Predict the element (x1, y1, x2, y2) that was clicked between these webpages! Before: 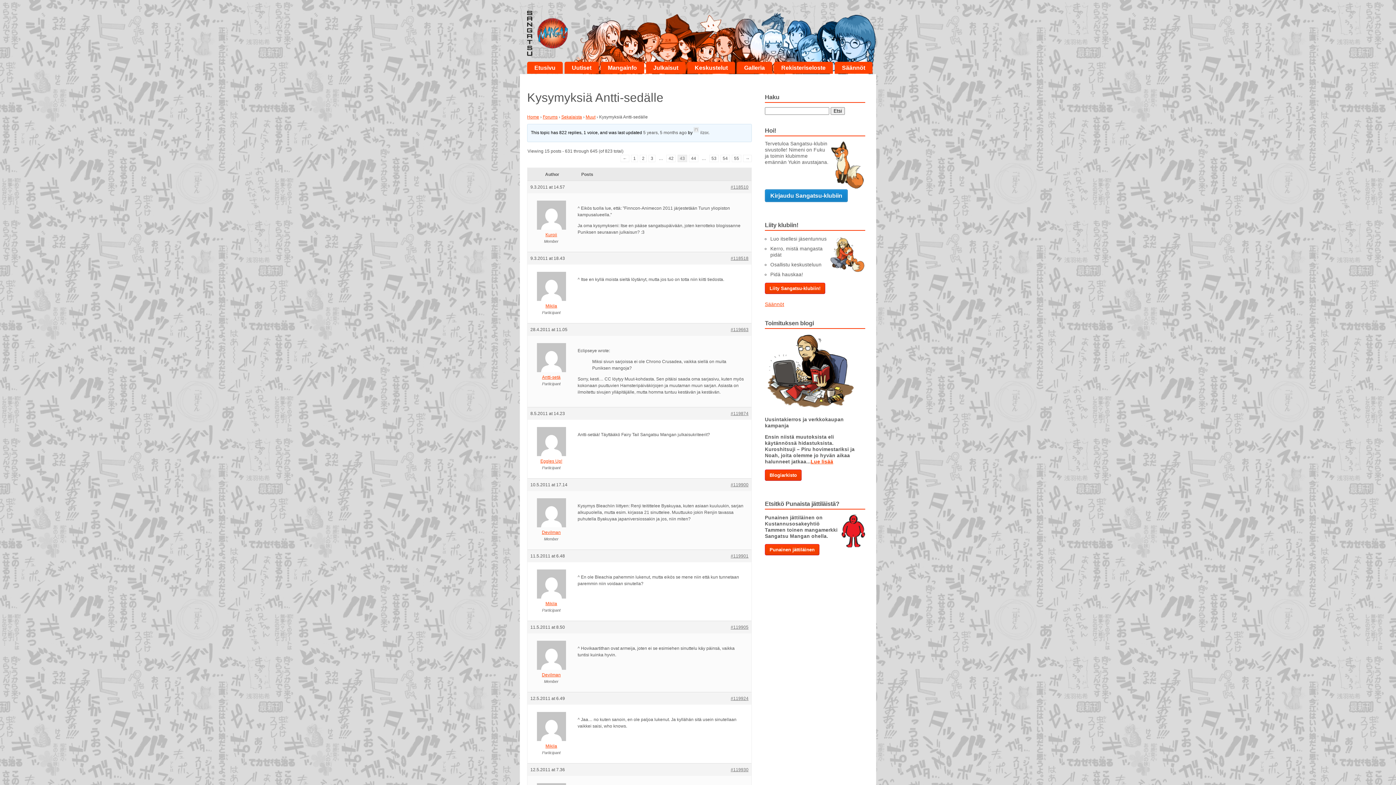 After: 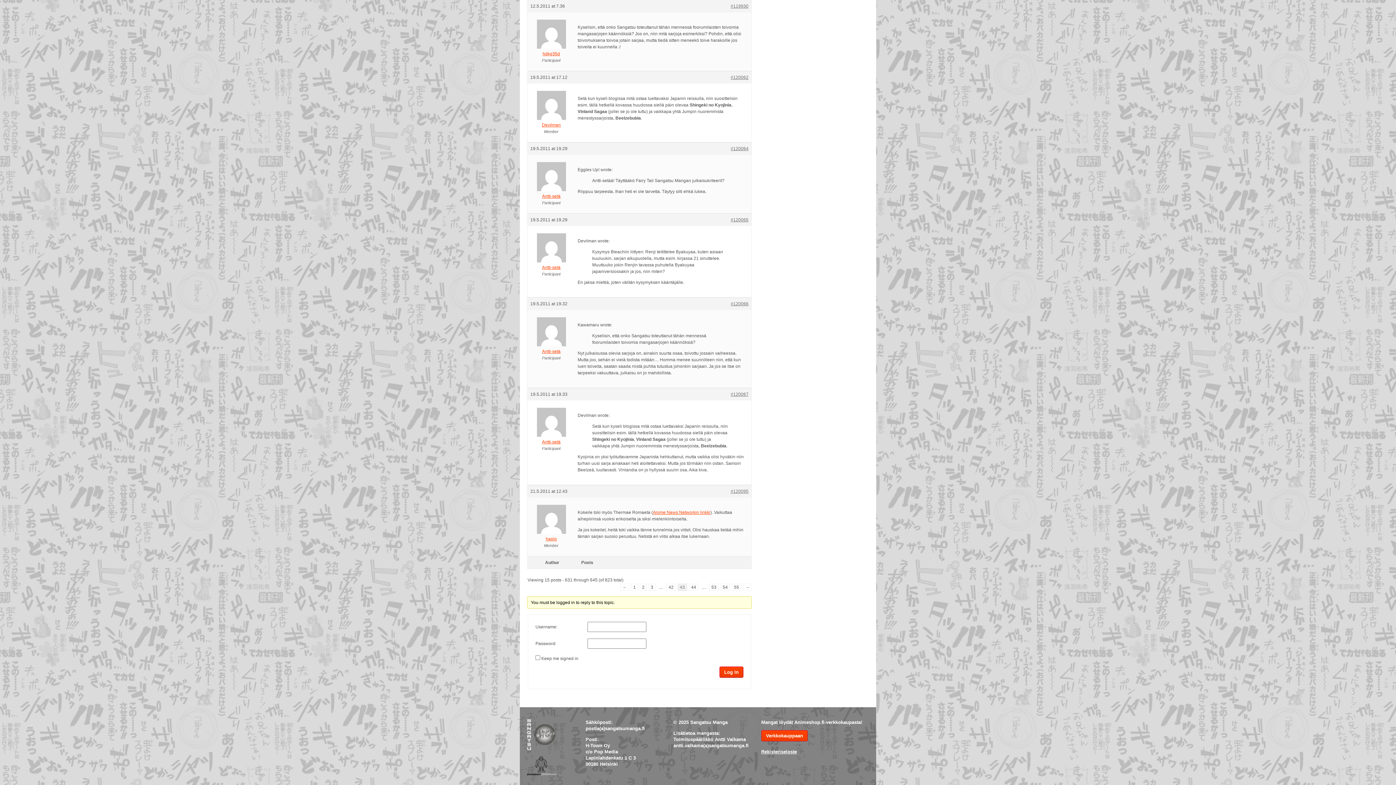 Action: label: #119930 bbox: (730, 766, 748, 773)